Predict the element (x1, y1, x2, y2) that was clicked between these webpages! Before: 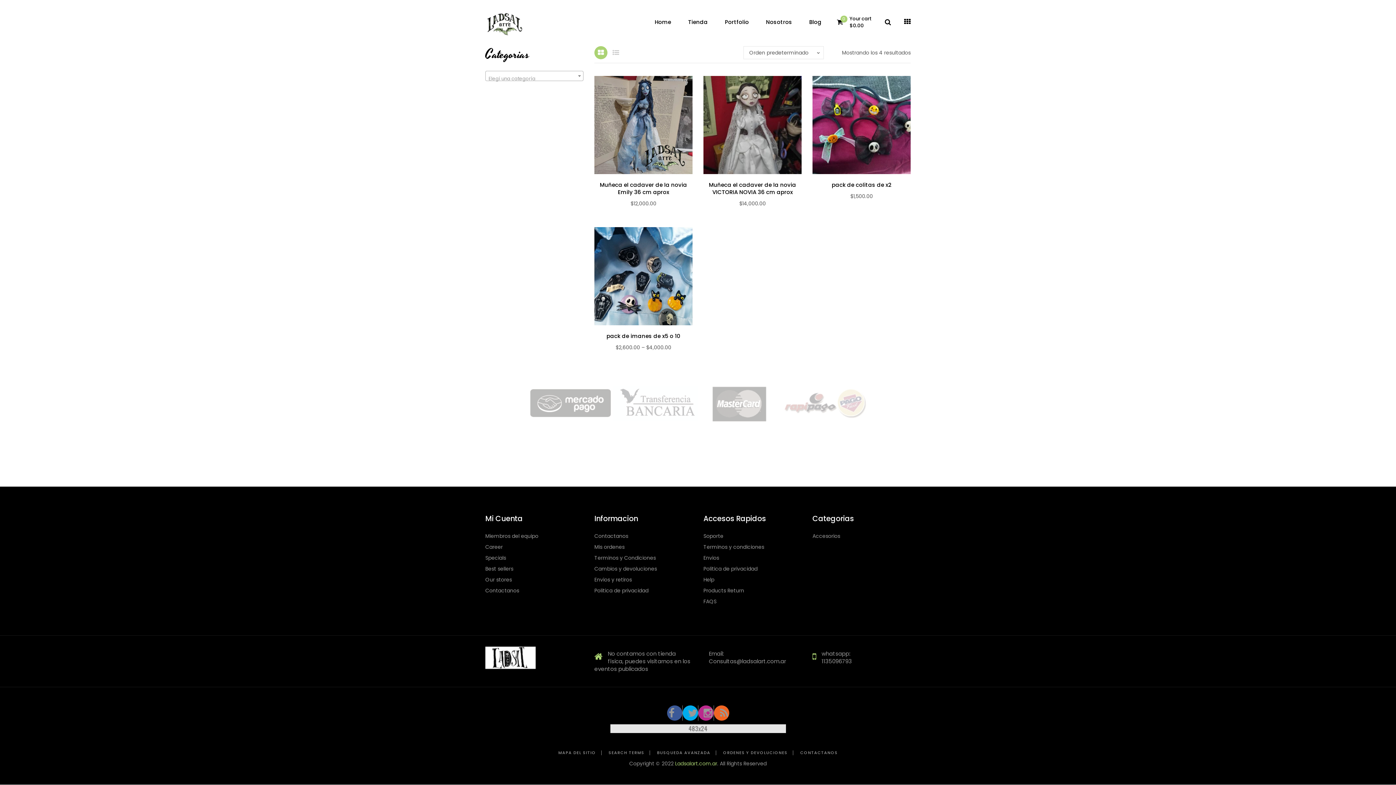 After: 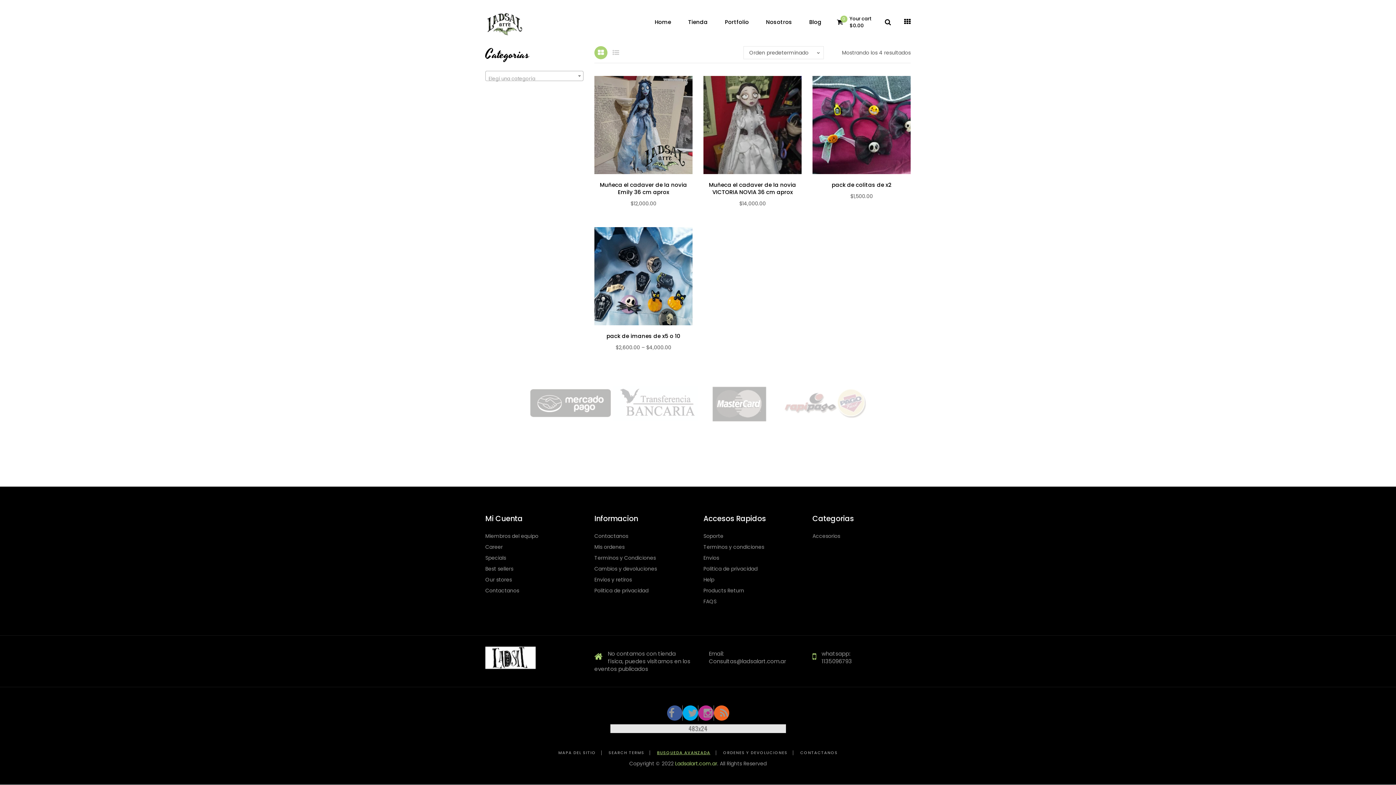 Action: label: BUSQUEDA AVANZADA bbox: (651, 750, 716, 755)